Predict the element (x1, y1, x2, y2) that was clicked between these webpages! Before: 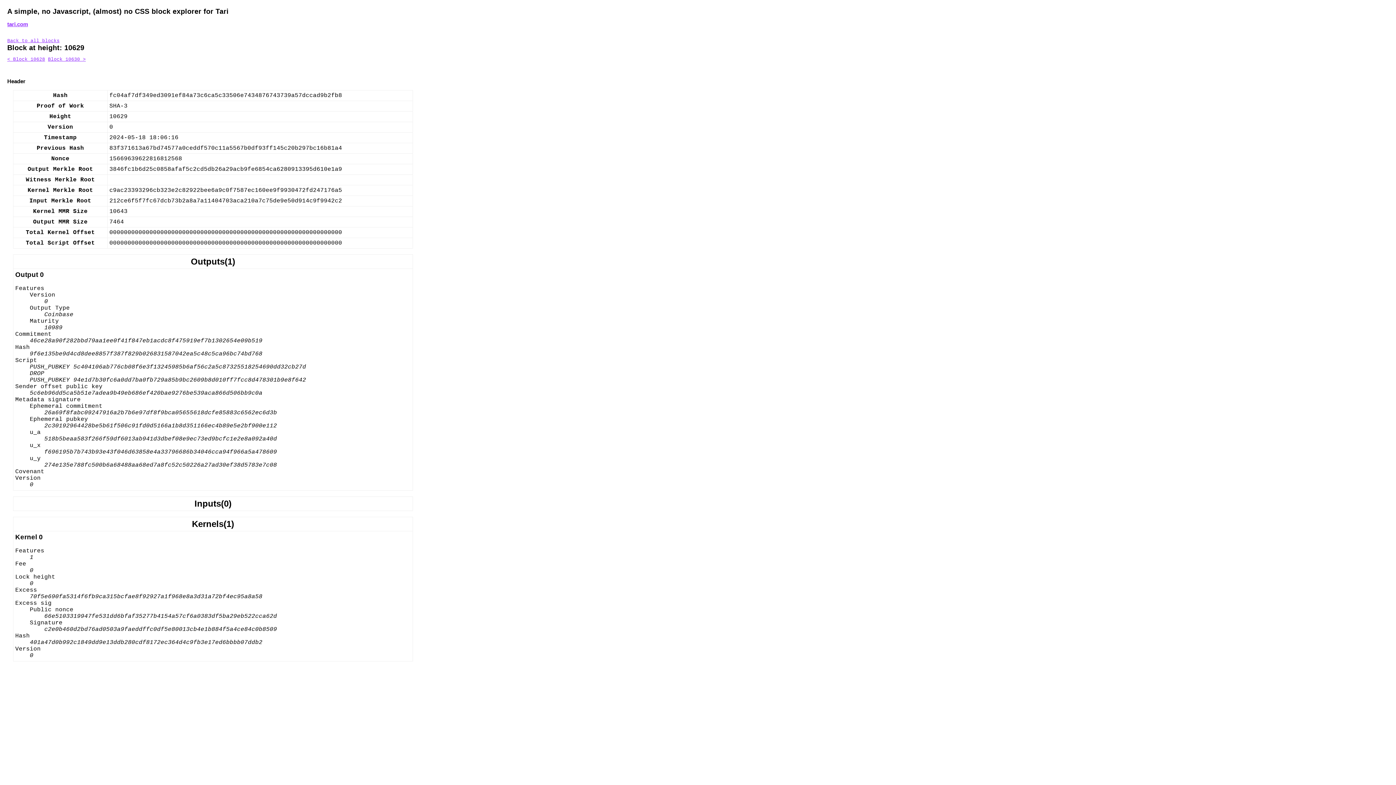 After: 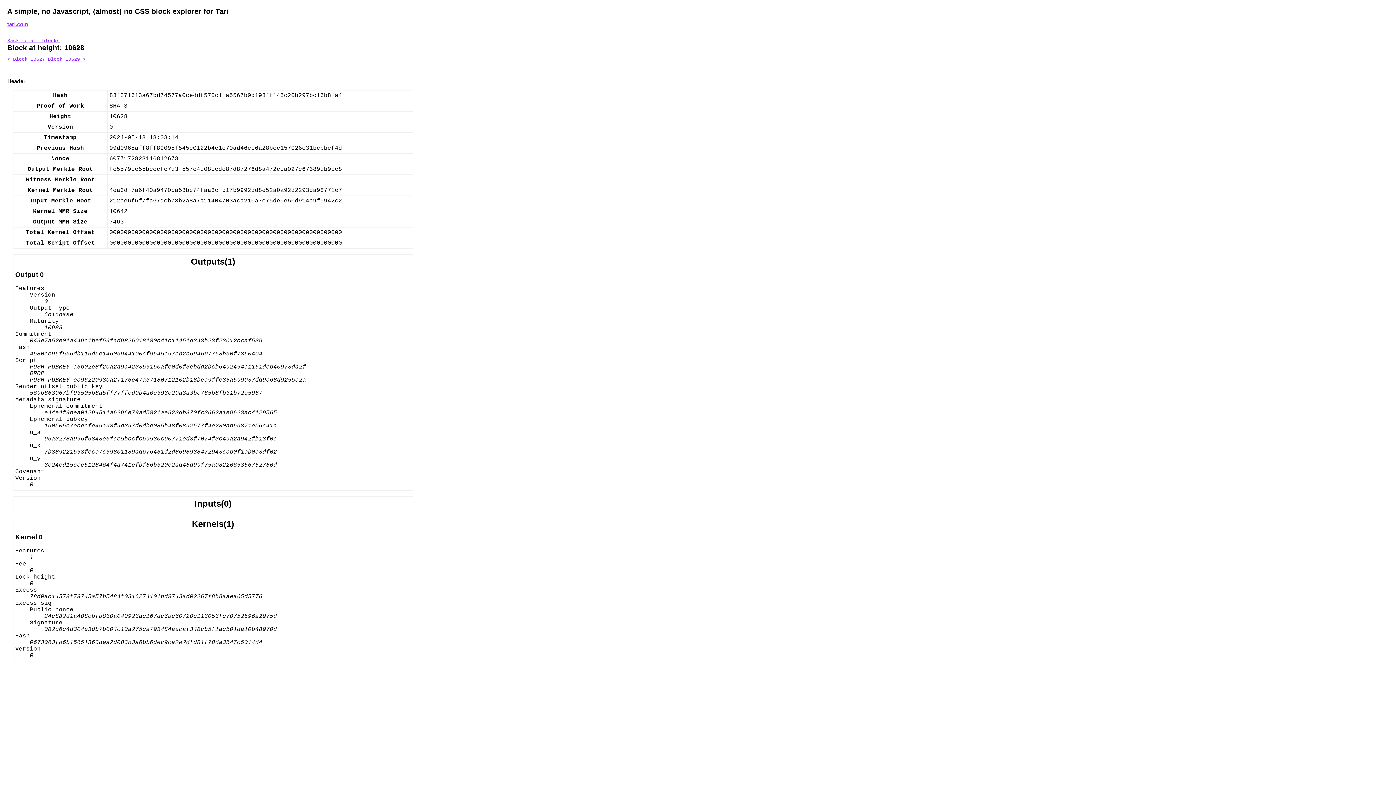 Action: bbox: (7, 56, 45, 62) label: < Block 10628